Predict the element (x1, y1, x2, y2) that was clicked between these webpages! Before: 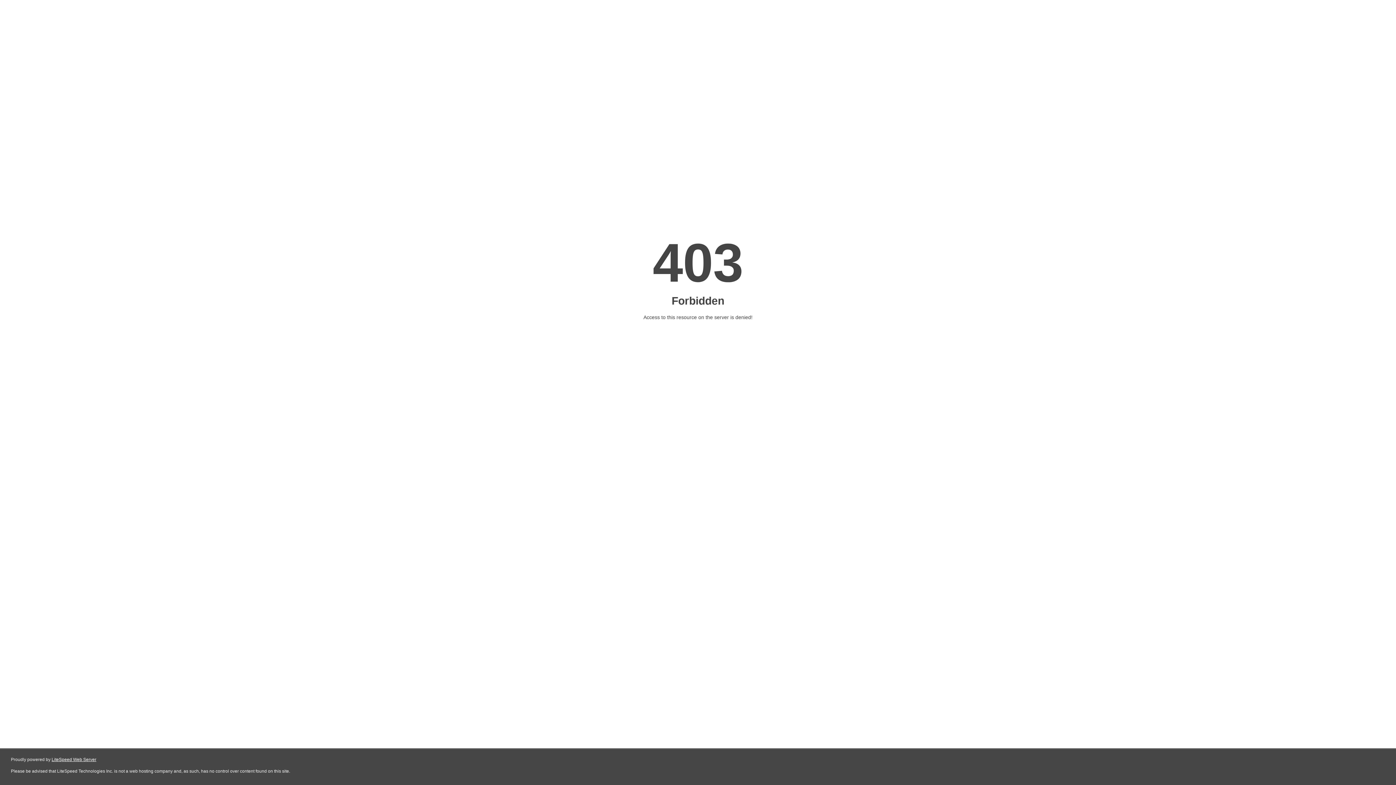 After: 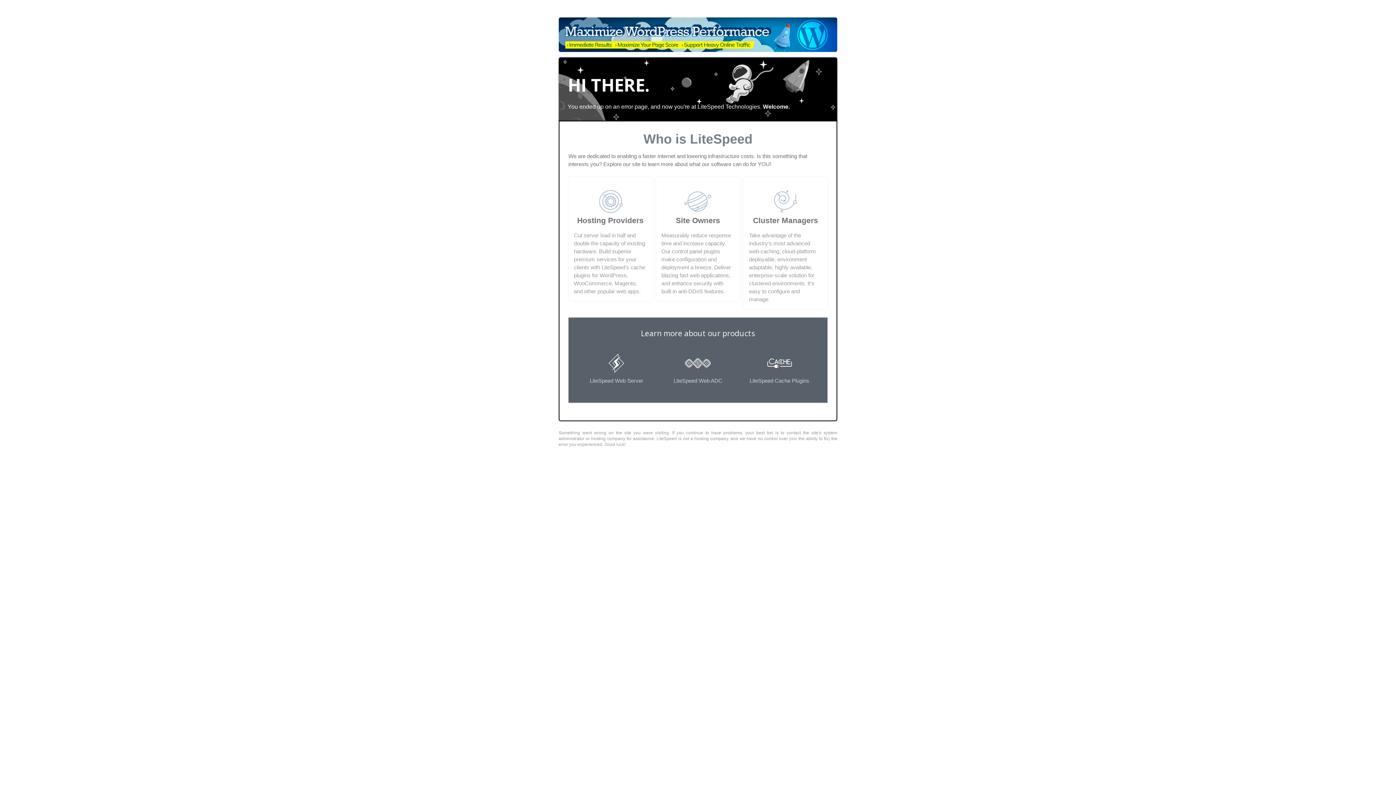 Action: label: LiteSpeed Web Server bbox: (51, 757, 96, 762)